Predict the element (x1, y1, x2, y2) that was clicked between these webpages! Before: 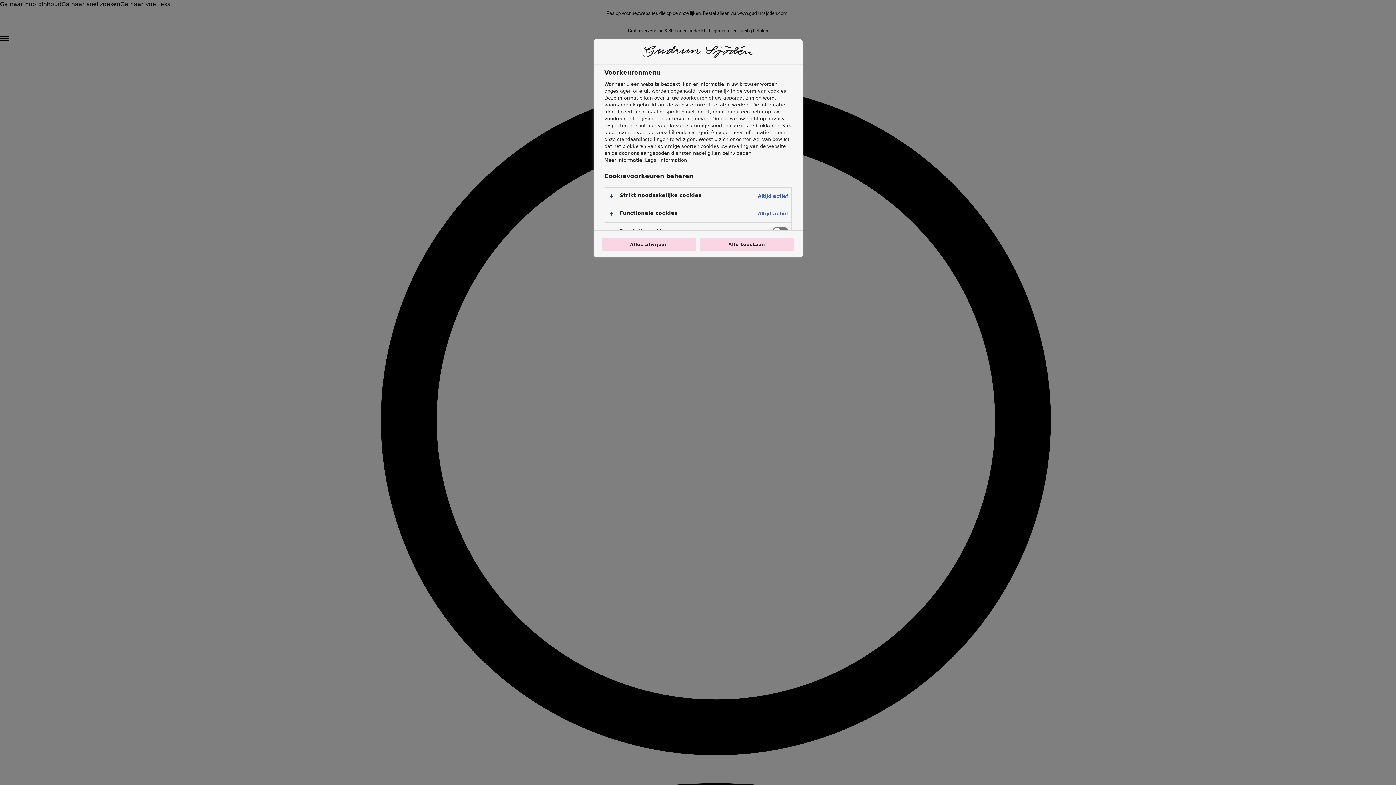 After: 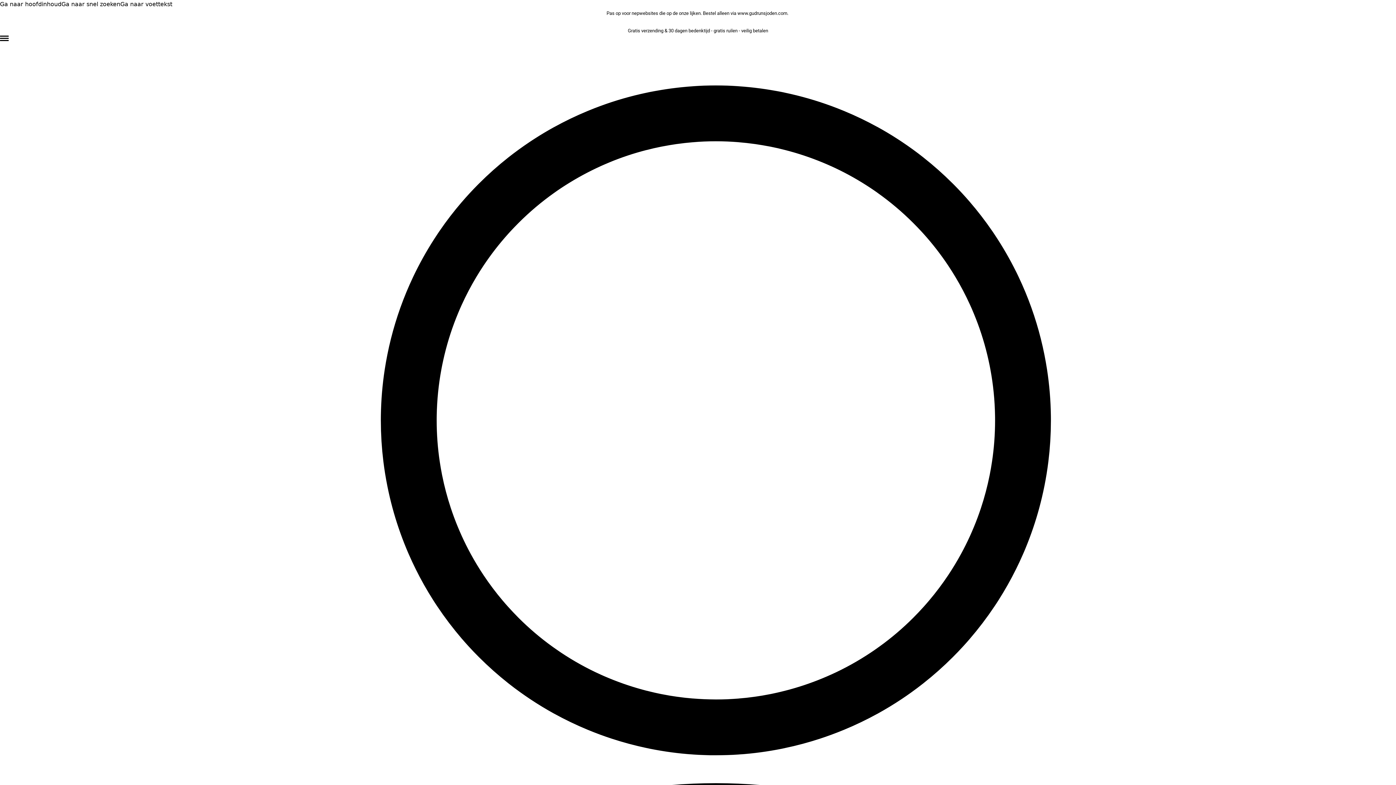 Action: label: Alle toestaan bbox: (700, 237, 794, 251)